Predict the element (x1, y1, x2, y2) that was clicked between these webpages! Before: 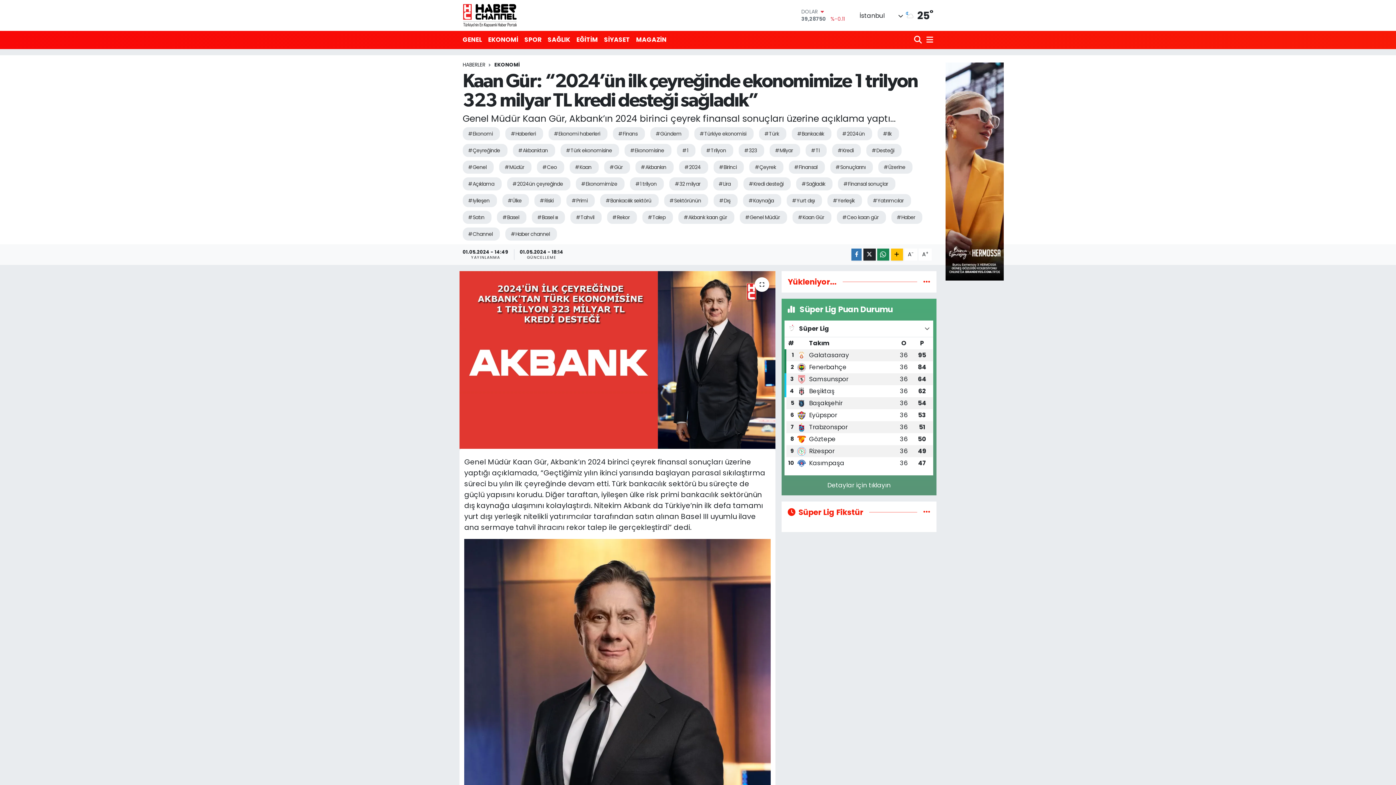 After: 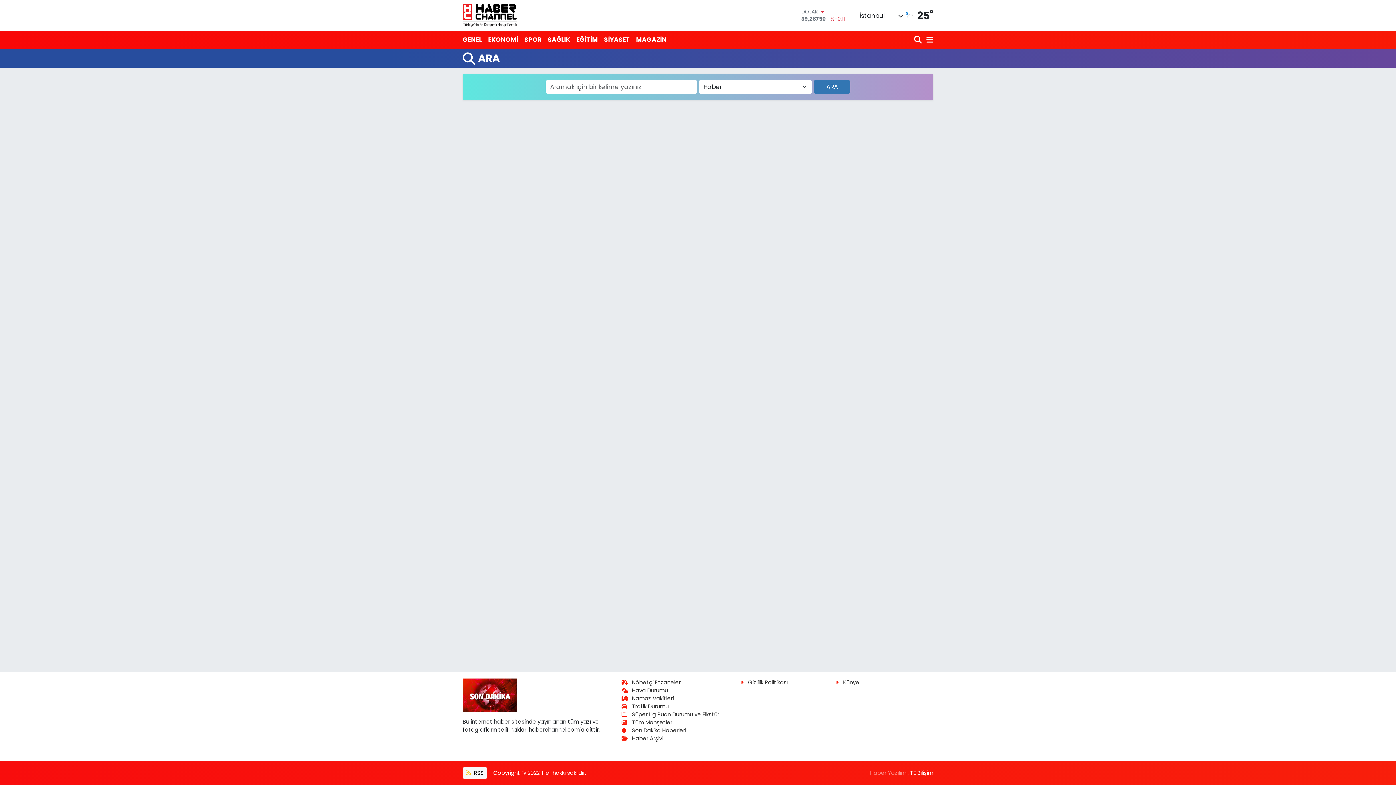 Action: bbox: (914, 32, 923, 47)